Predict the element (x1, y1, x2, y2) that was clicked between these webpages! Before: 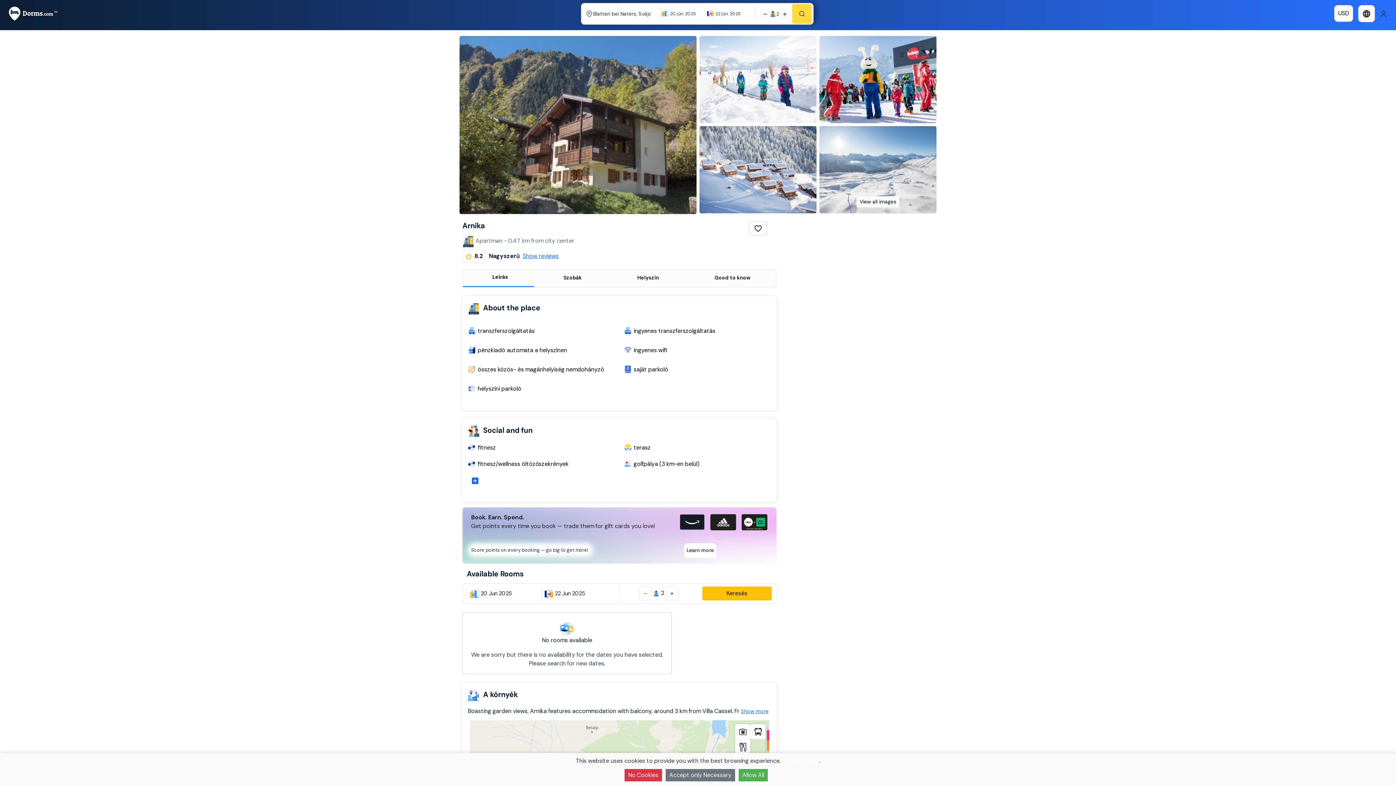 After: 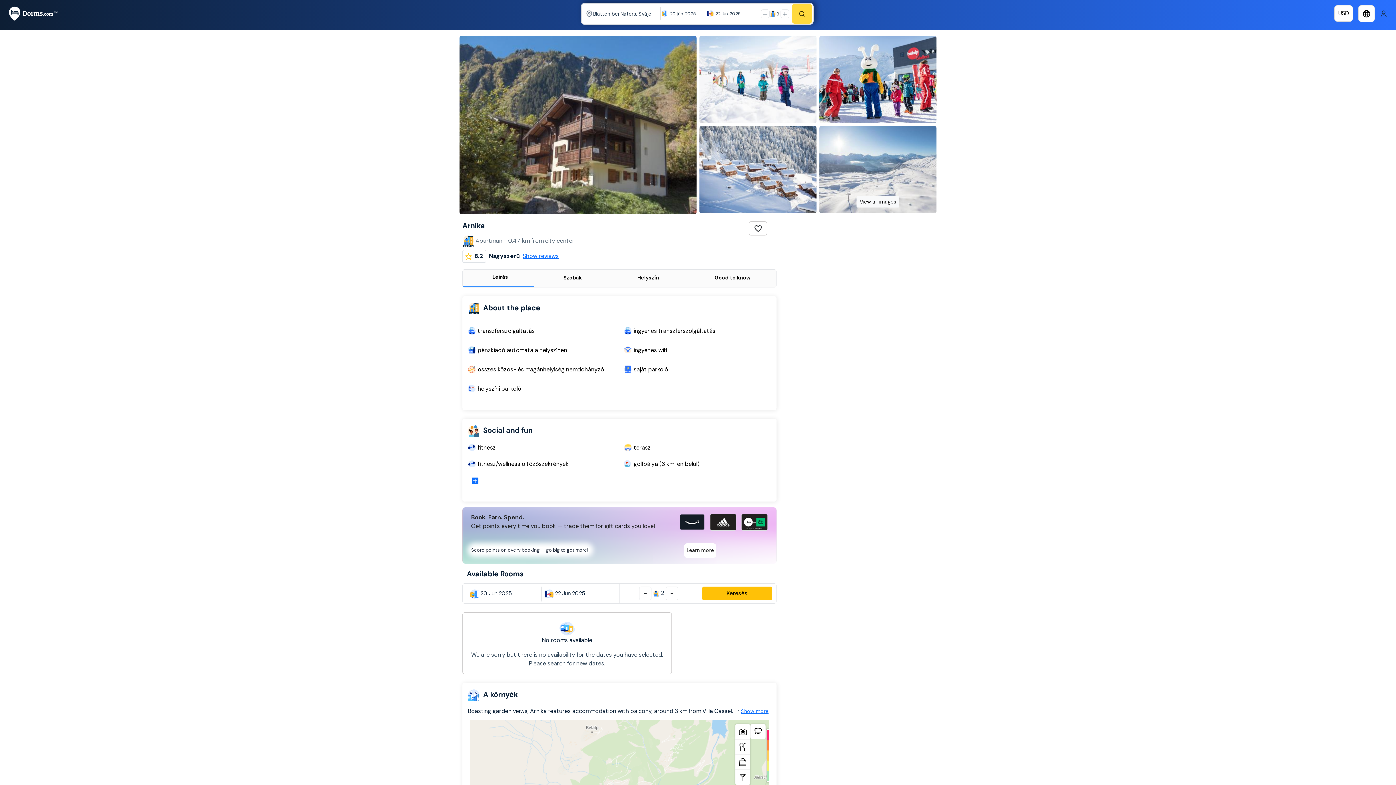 Action: bbox: (624, 769, 662, 781) label: No Cookies